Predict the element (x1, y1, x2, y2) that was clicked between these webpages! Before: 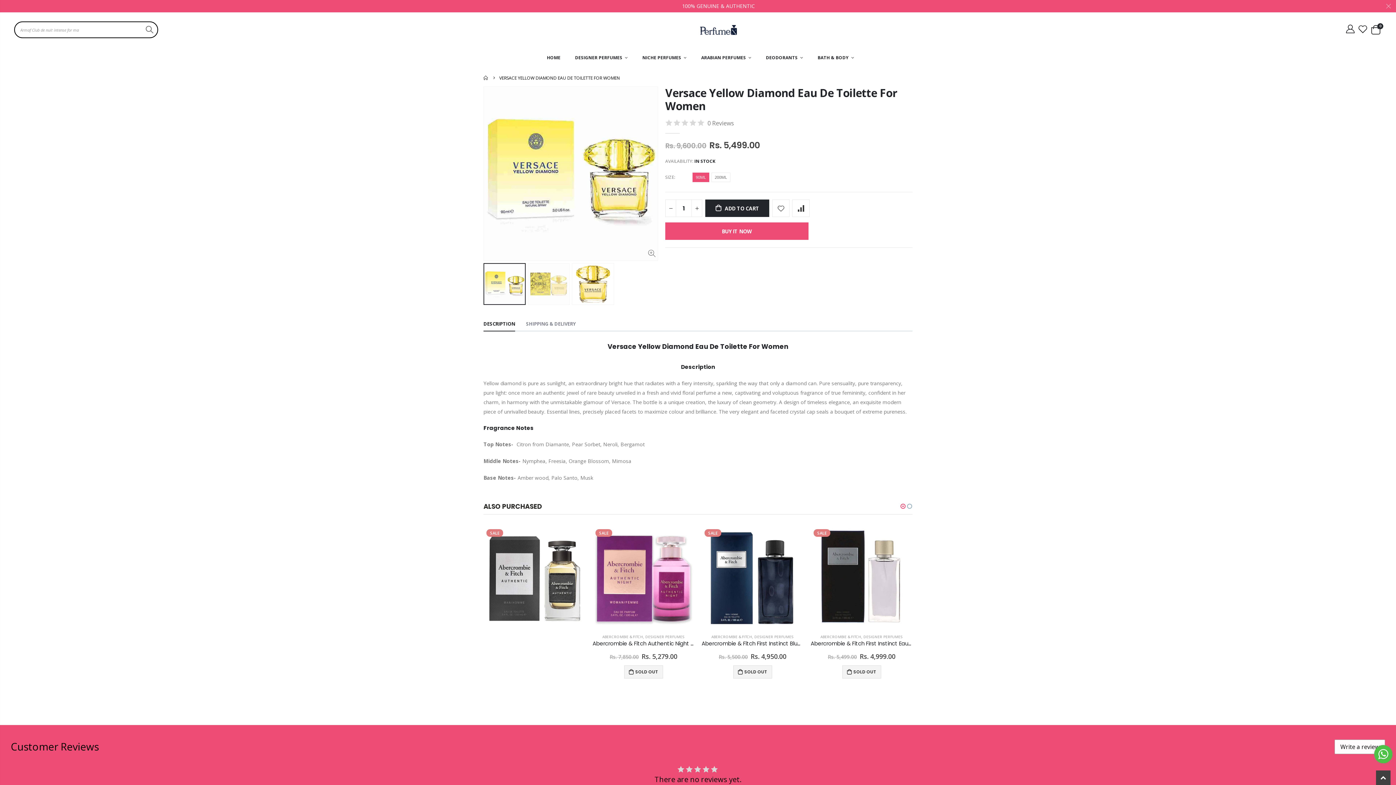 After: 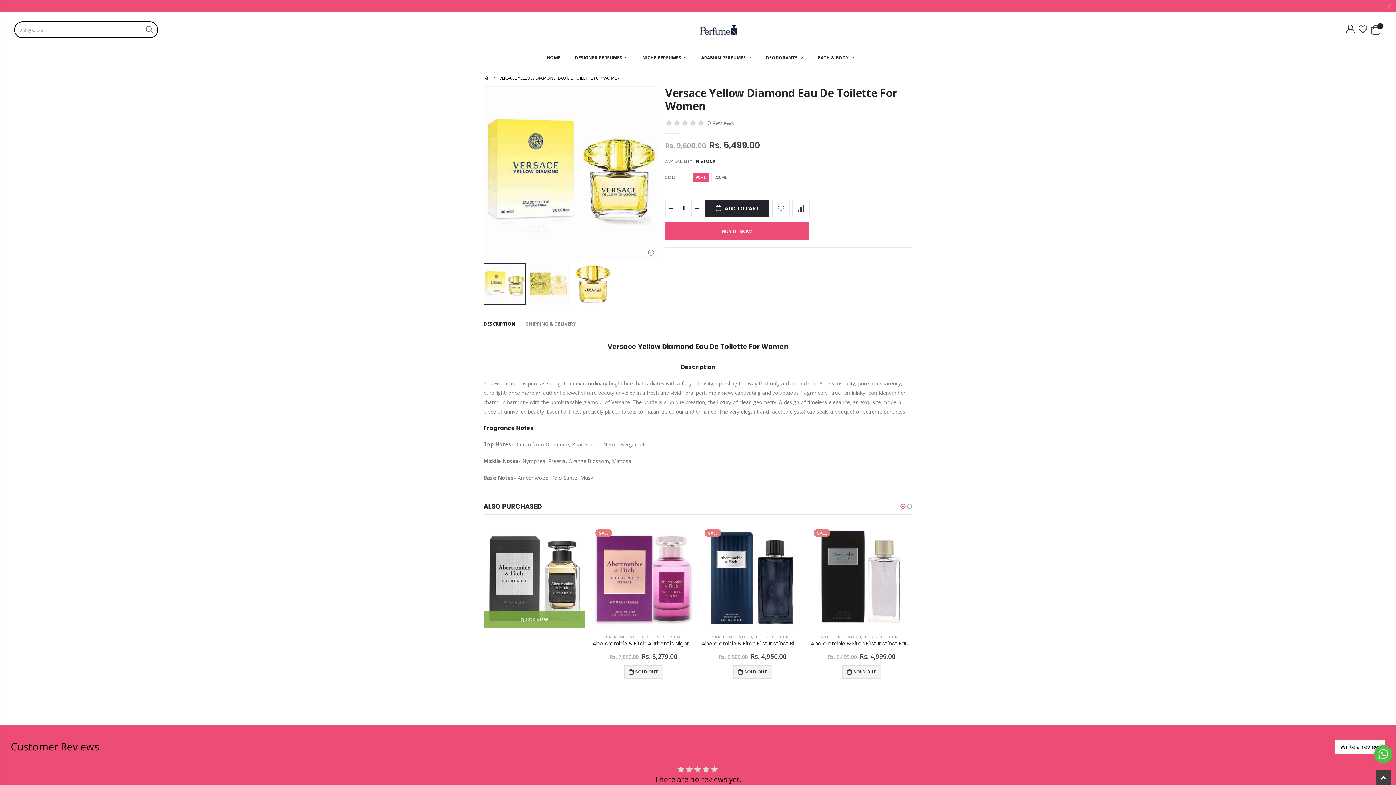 Action: bbox: (515, 665, 525, 678) label: +